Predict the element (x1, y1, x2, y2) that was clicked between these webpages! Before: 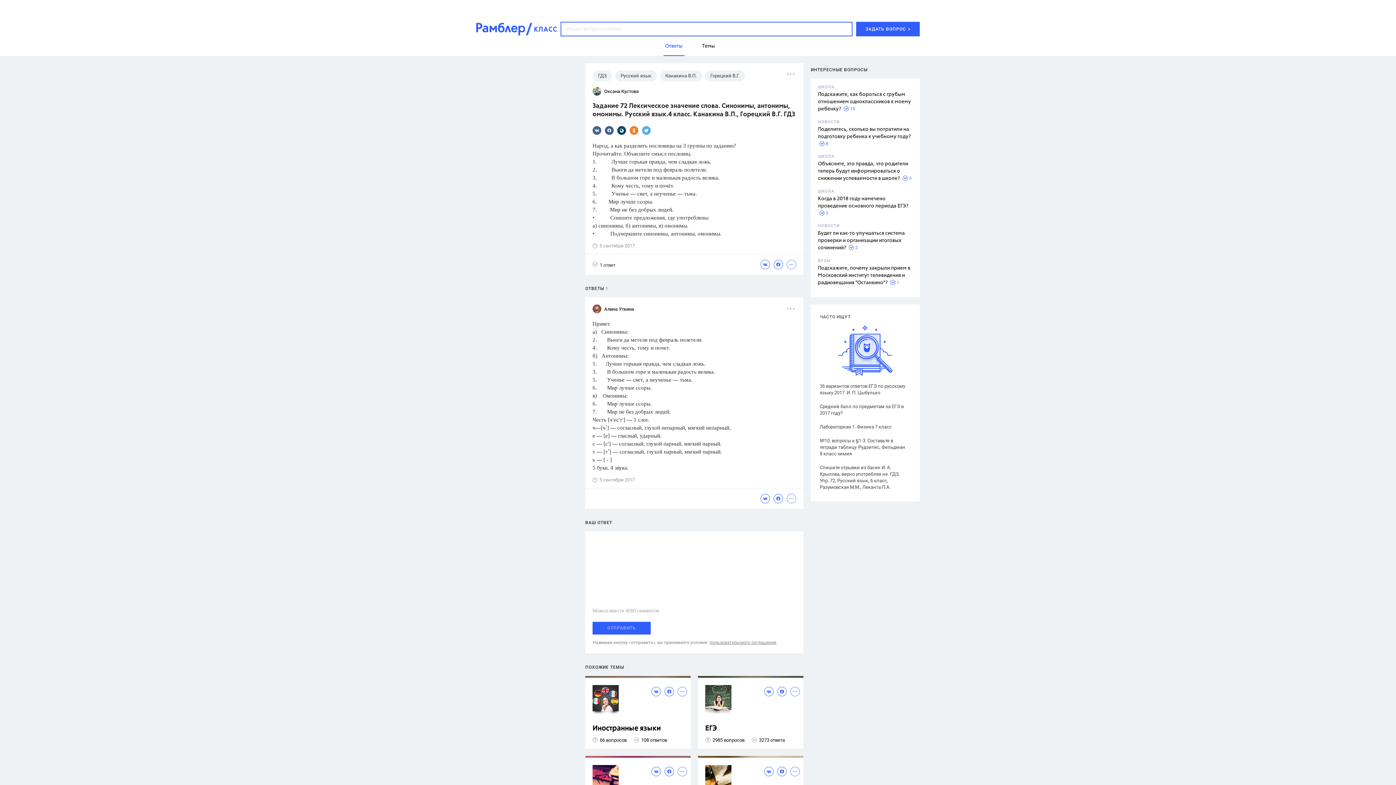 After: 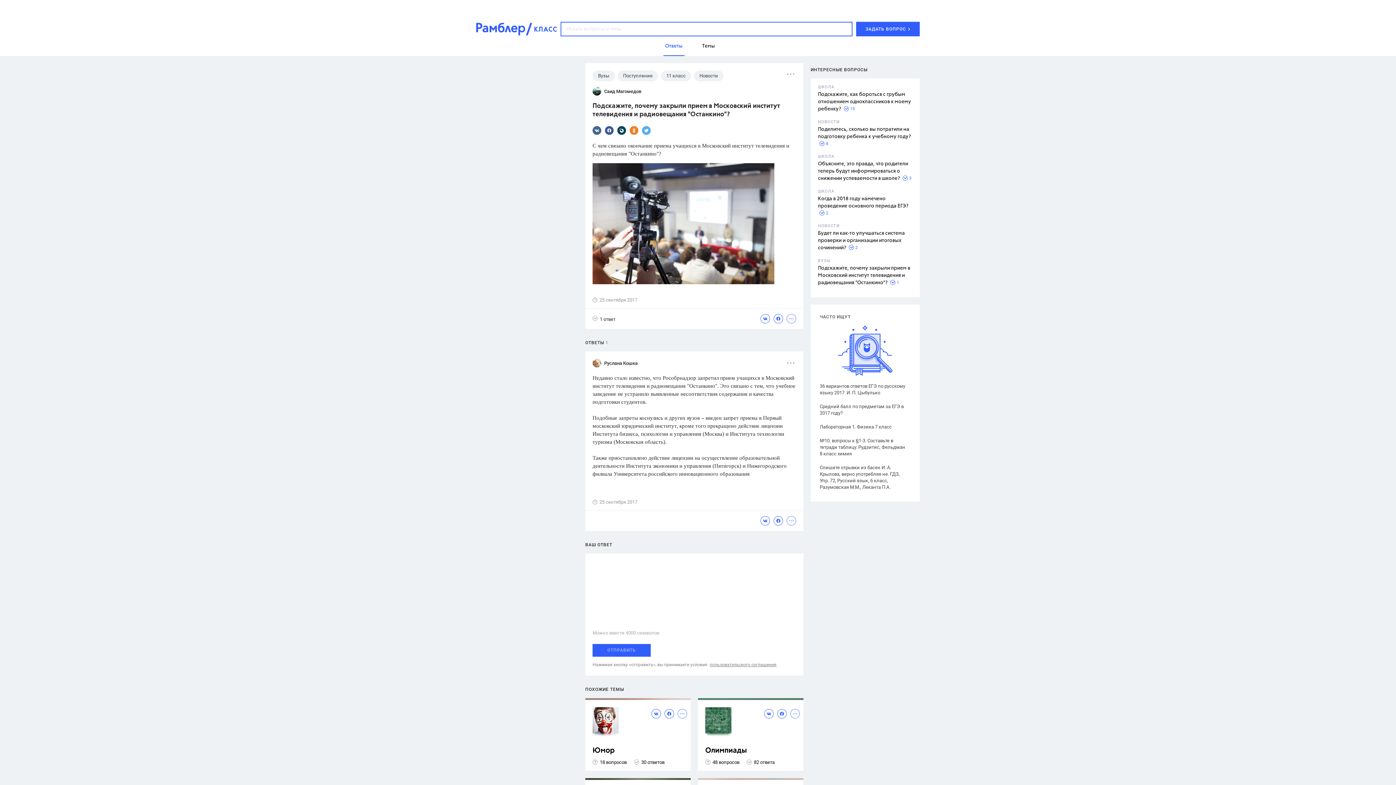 Action: bbox: (818, 265, 910, 285) label: Подскажите, почему закрыли прием в Московский институт телевидения и радиовещания "Останкино"?